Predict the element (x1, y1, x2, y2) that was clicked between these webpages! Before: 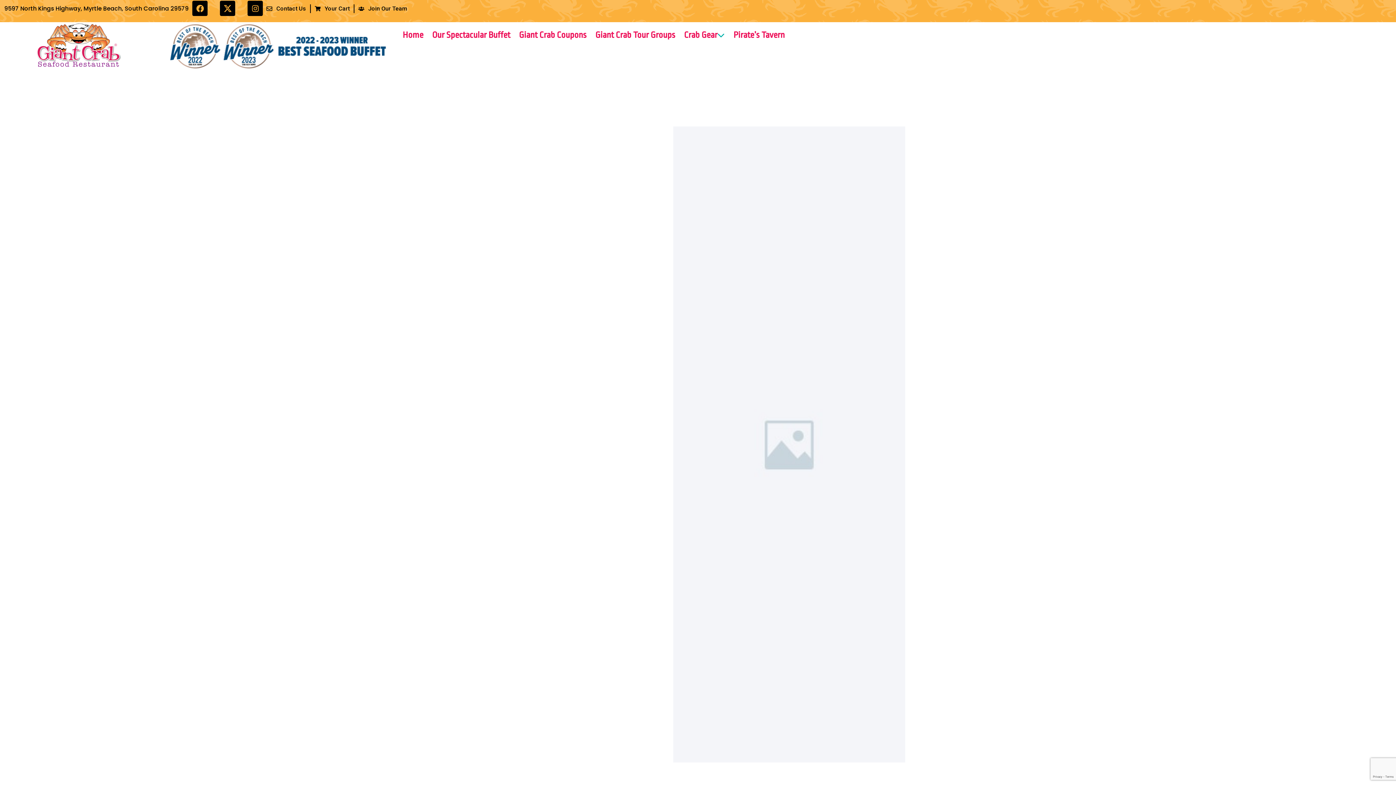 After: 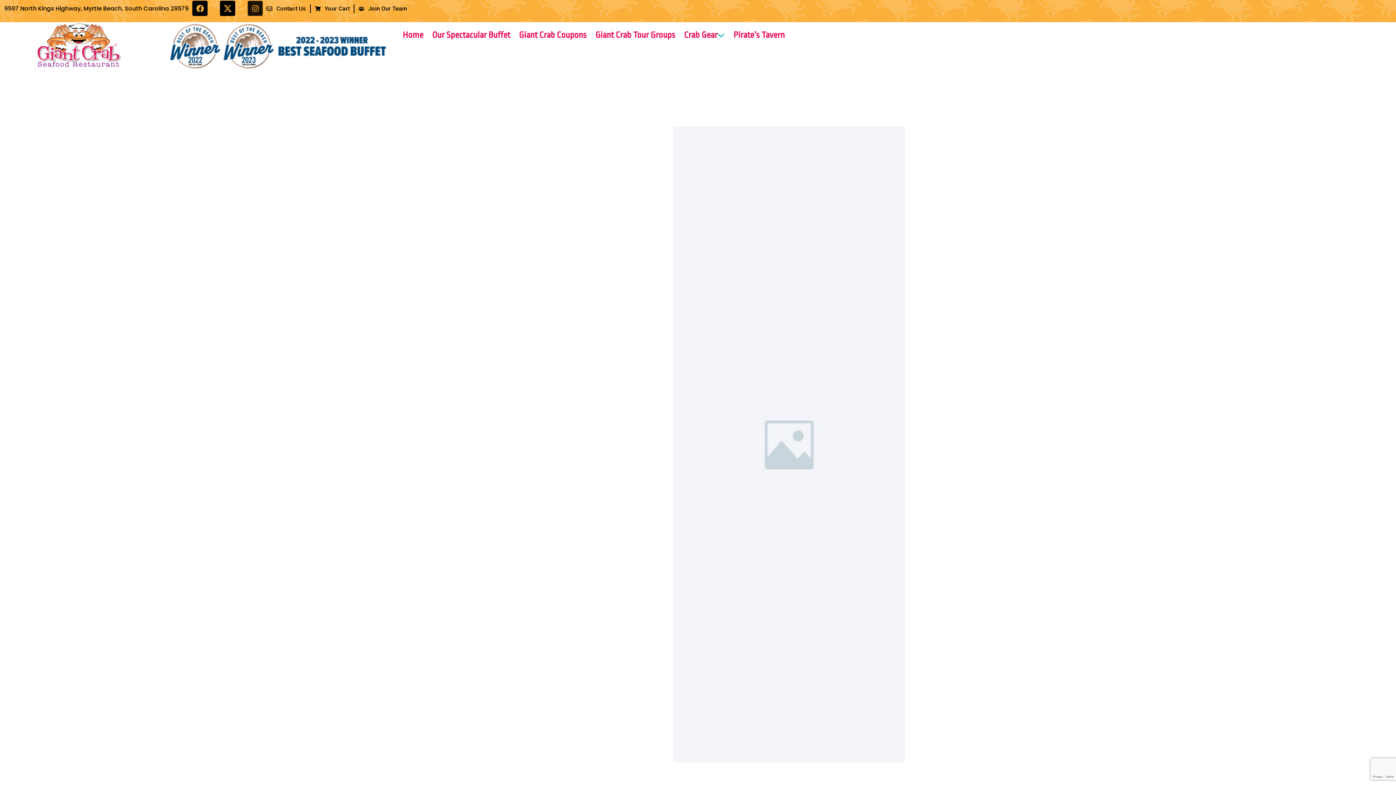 Action: bbox: (247, 0, 262, 16) label: Instagram